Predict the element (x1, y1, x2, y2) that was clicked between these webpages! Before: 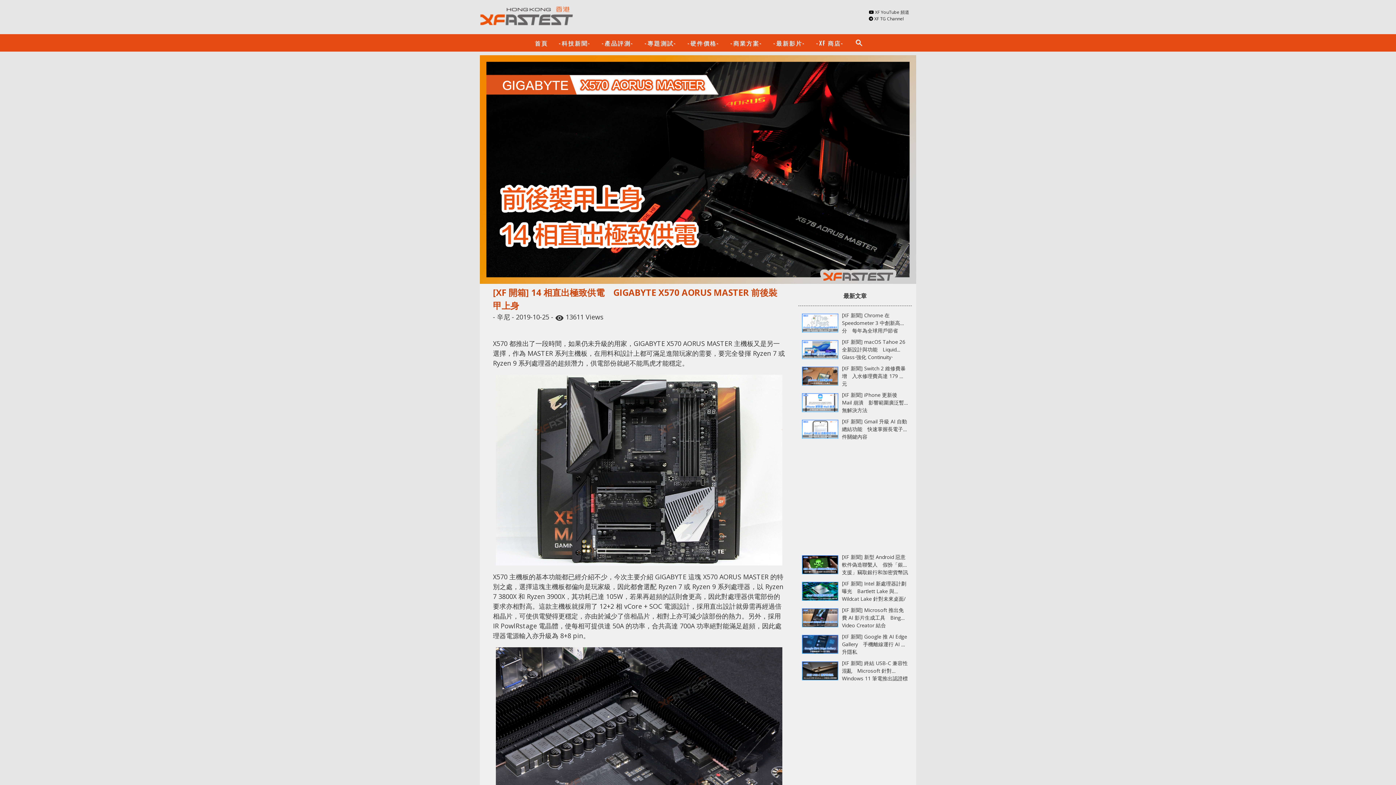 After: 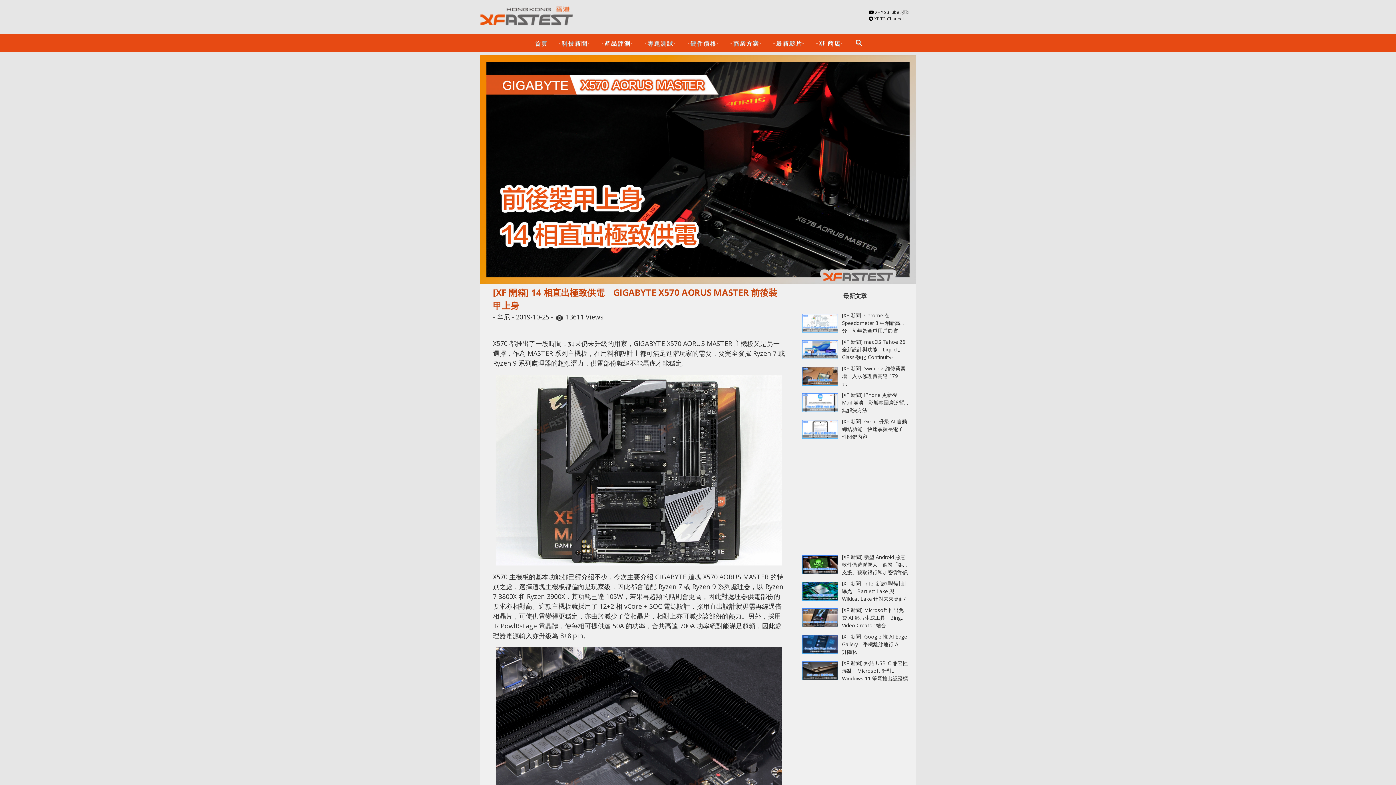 Action: label: XF TG Channel bbox: (874, 15, 904, 21)